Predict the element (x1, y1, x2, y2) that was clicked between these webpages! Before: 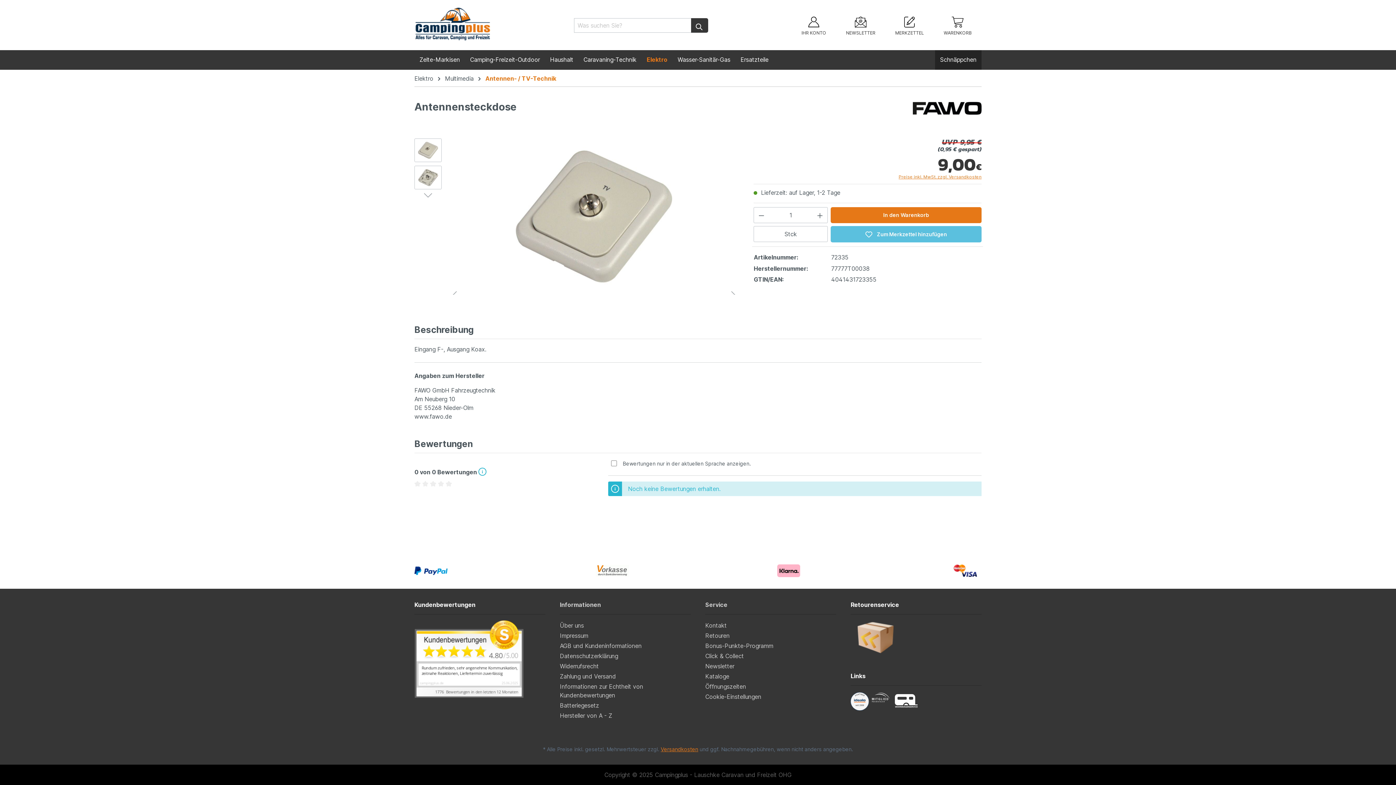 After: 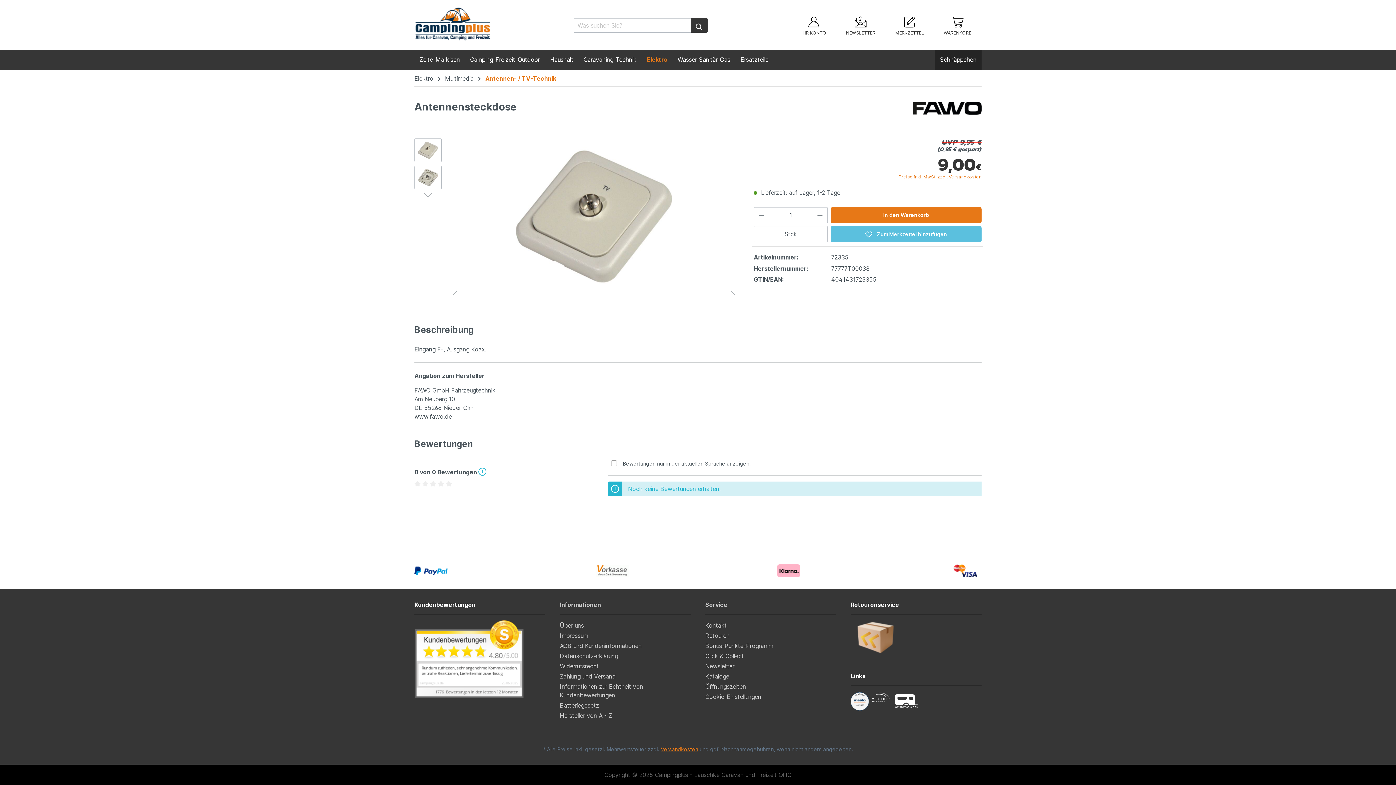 Action: bbox: (850, 697, 872, 705)